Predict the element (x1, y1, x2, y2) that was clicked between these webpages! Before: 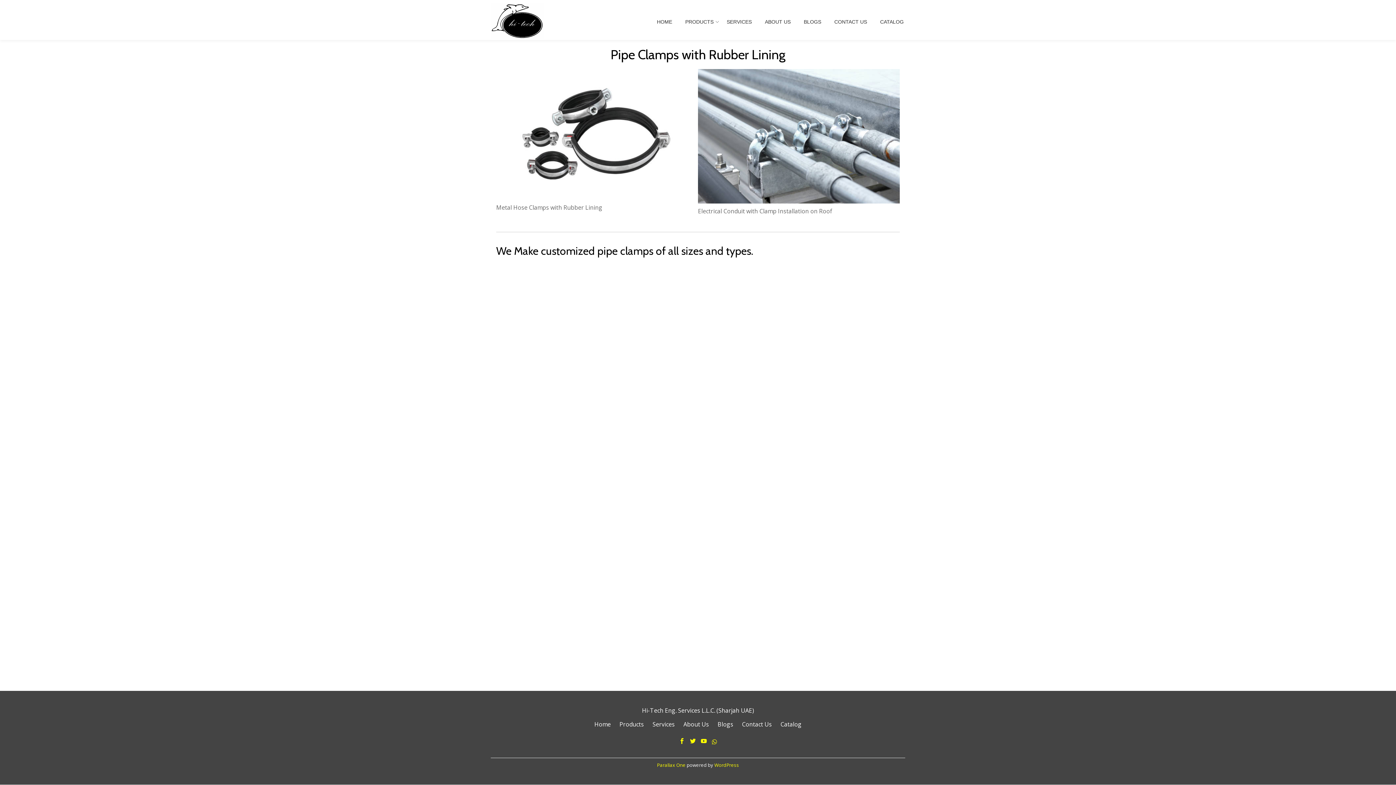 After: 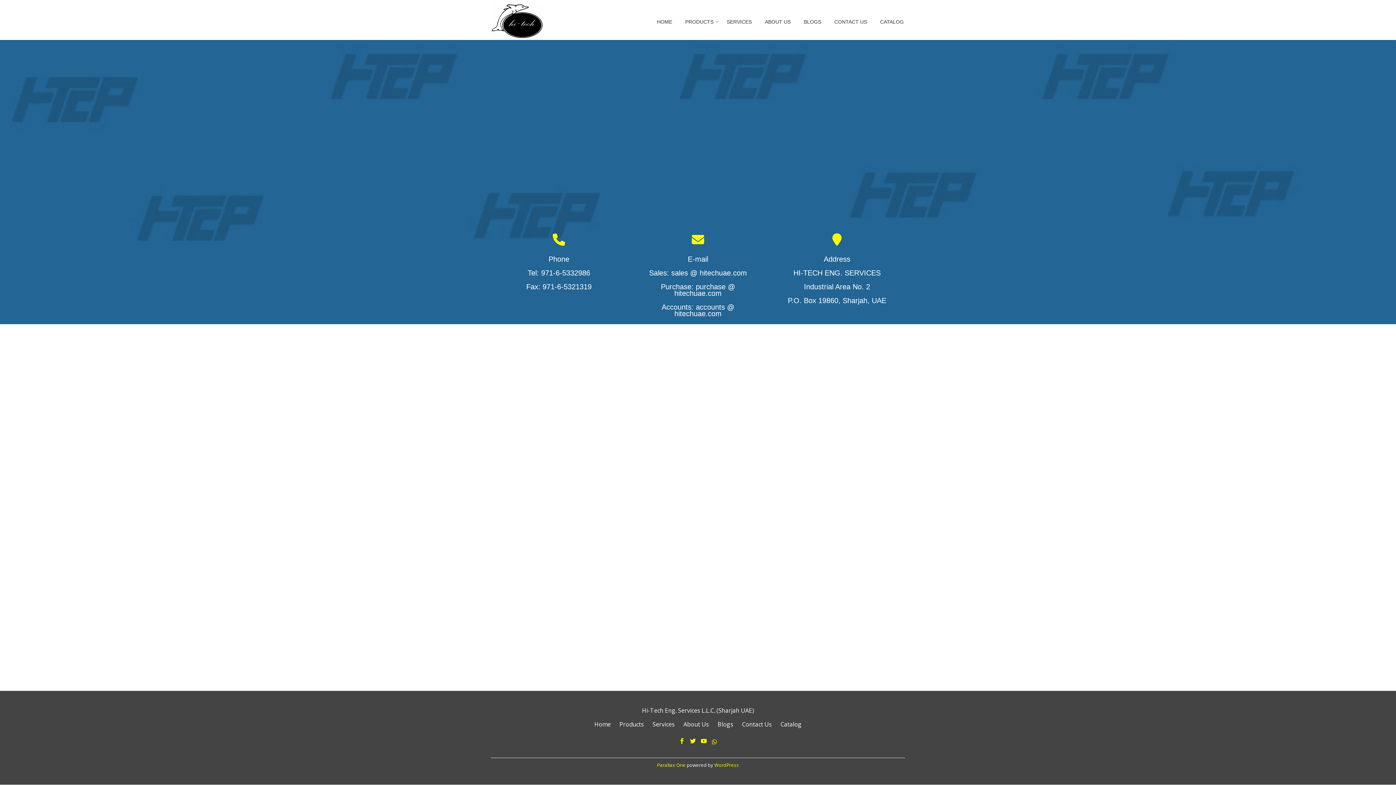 Action: label: Contact Us bbox: (742, 720, 772, 728)